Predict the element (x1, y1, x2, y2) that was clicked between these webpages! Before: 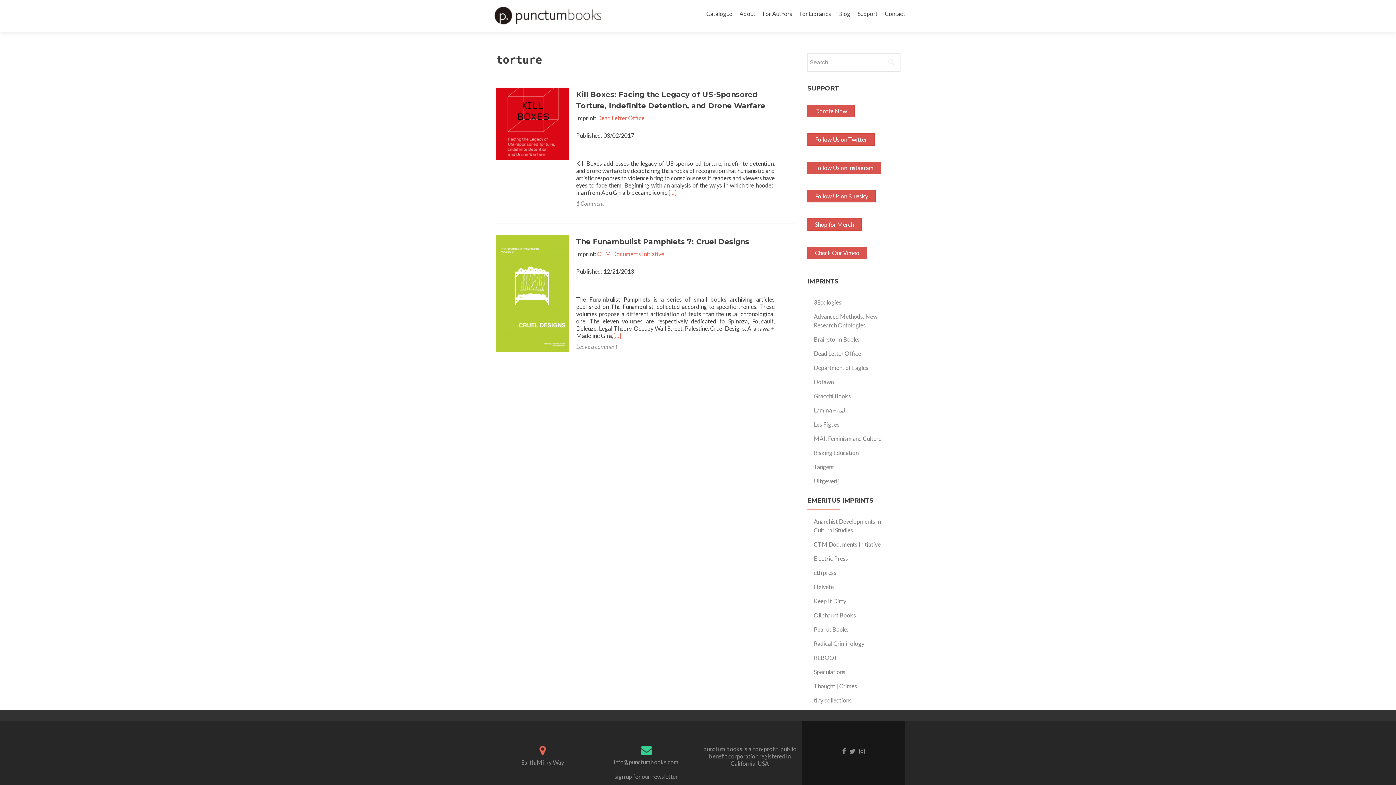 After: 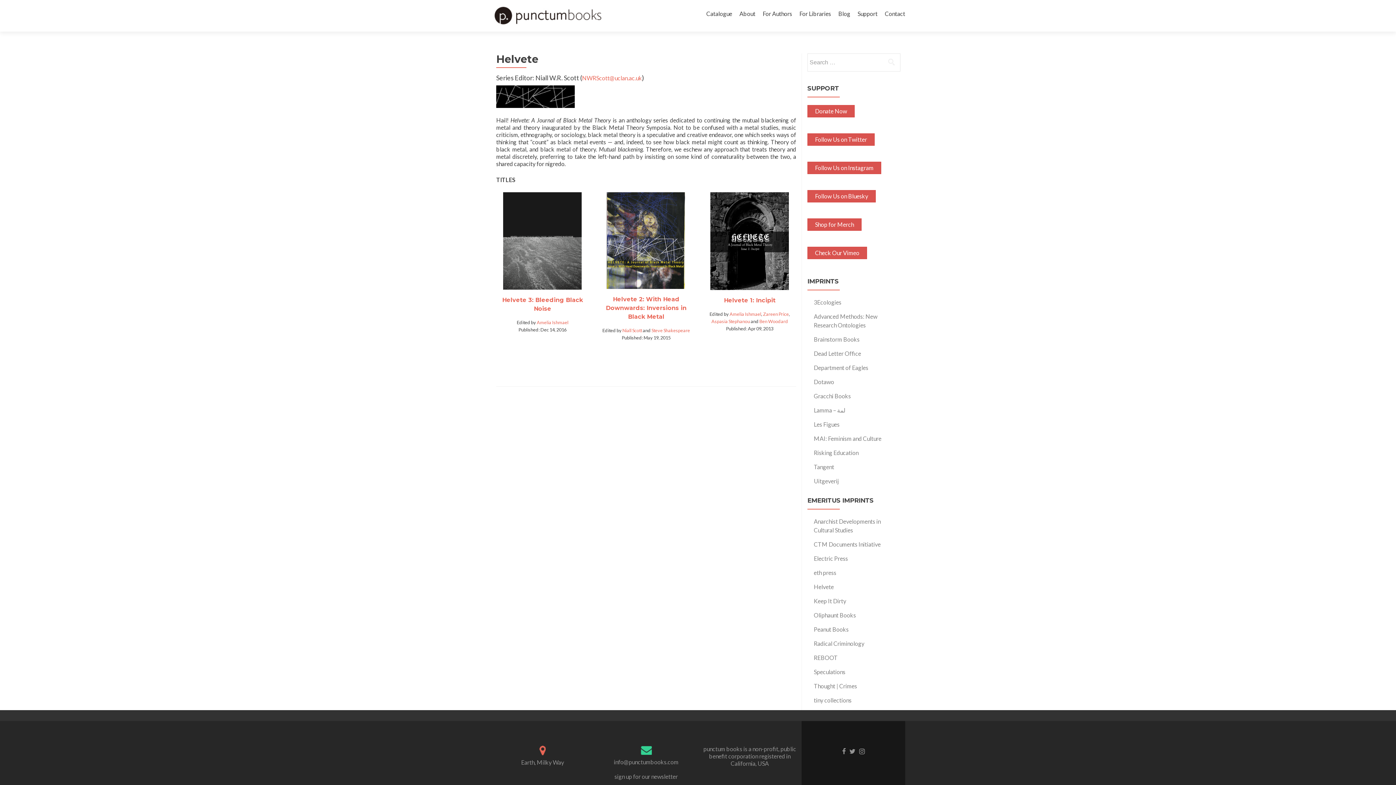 Action: label: Helvete bbox: (814, 583, 834, 590)